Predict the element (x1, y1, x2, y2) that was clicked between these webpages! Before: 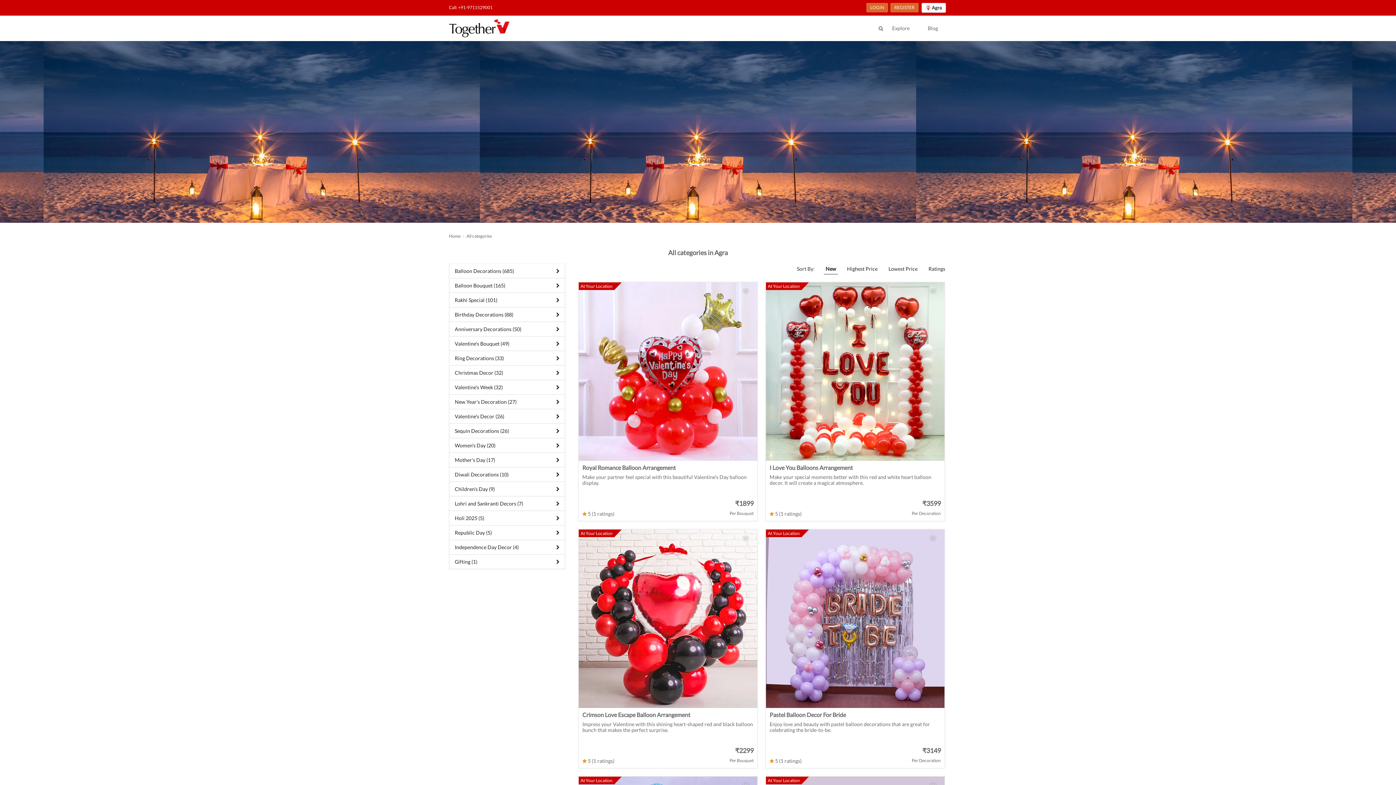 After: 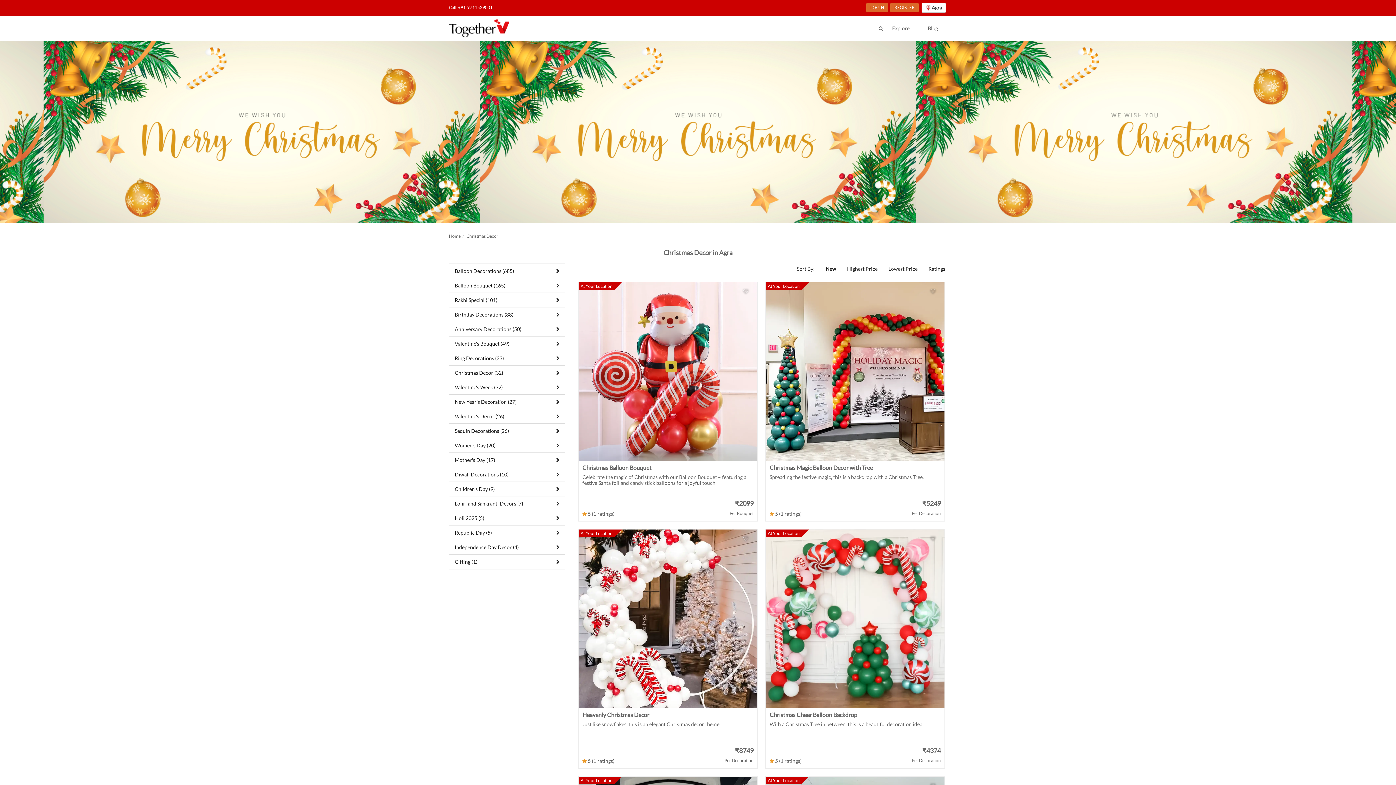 Action: bbox: (449, 365, 565, 380) label: Christmas Decor (32)